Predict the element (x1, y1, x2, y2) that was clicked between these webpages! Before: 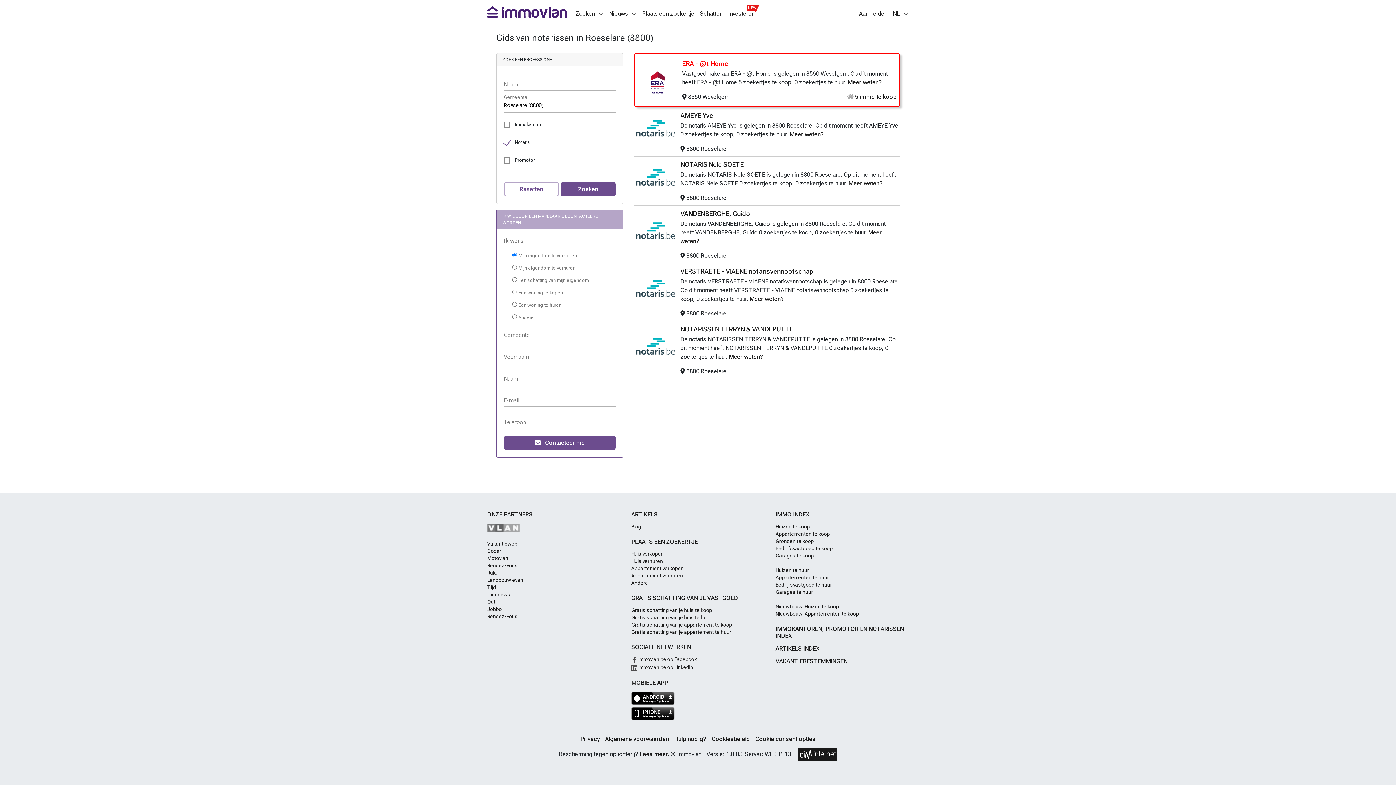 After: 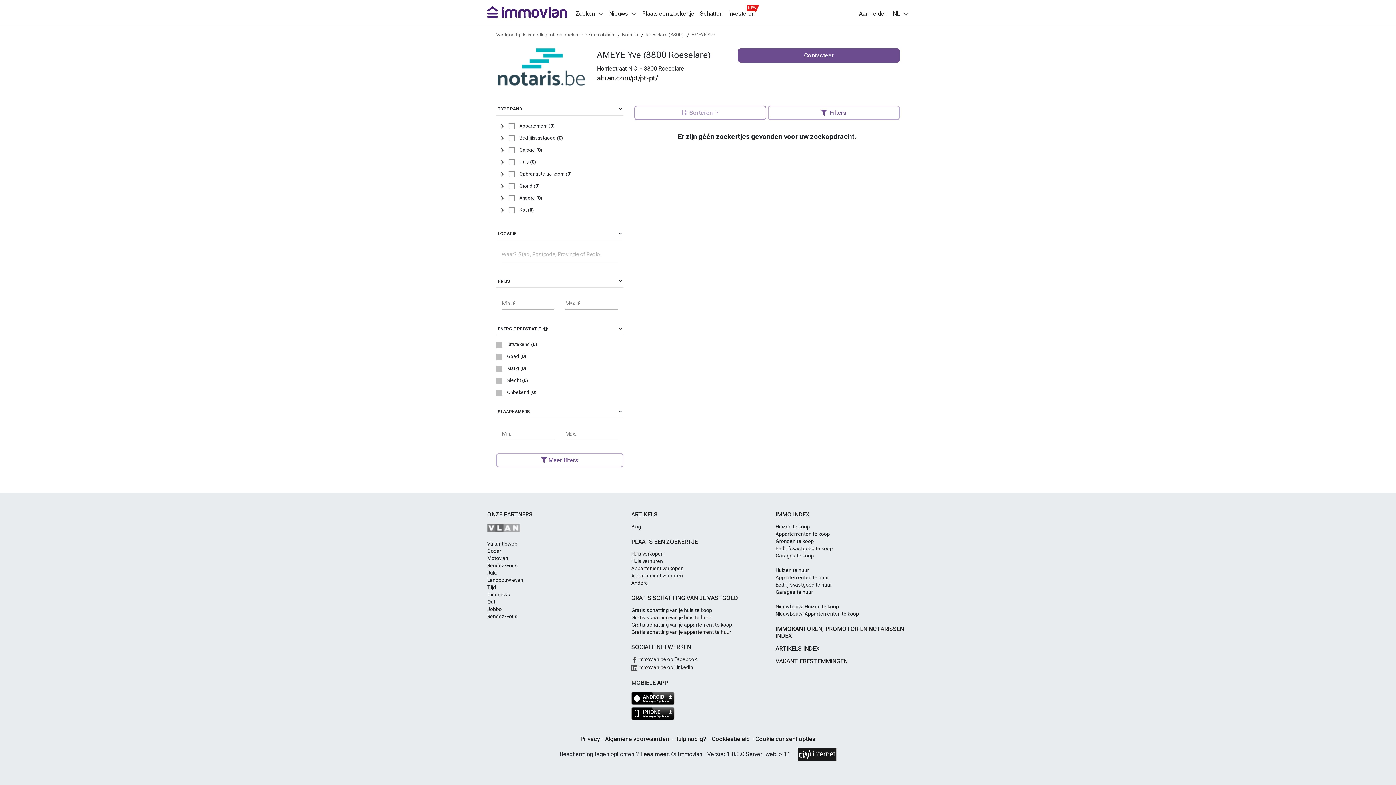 Action: bbox: (634, 124, 676, 131)